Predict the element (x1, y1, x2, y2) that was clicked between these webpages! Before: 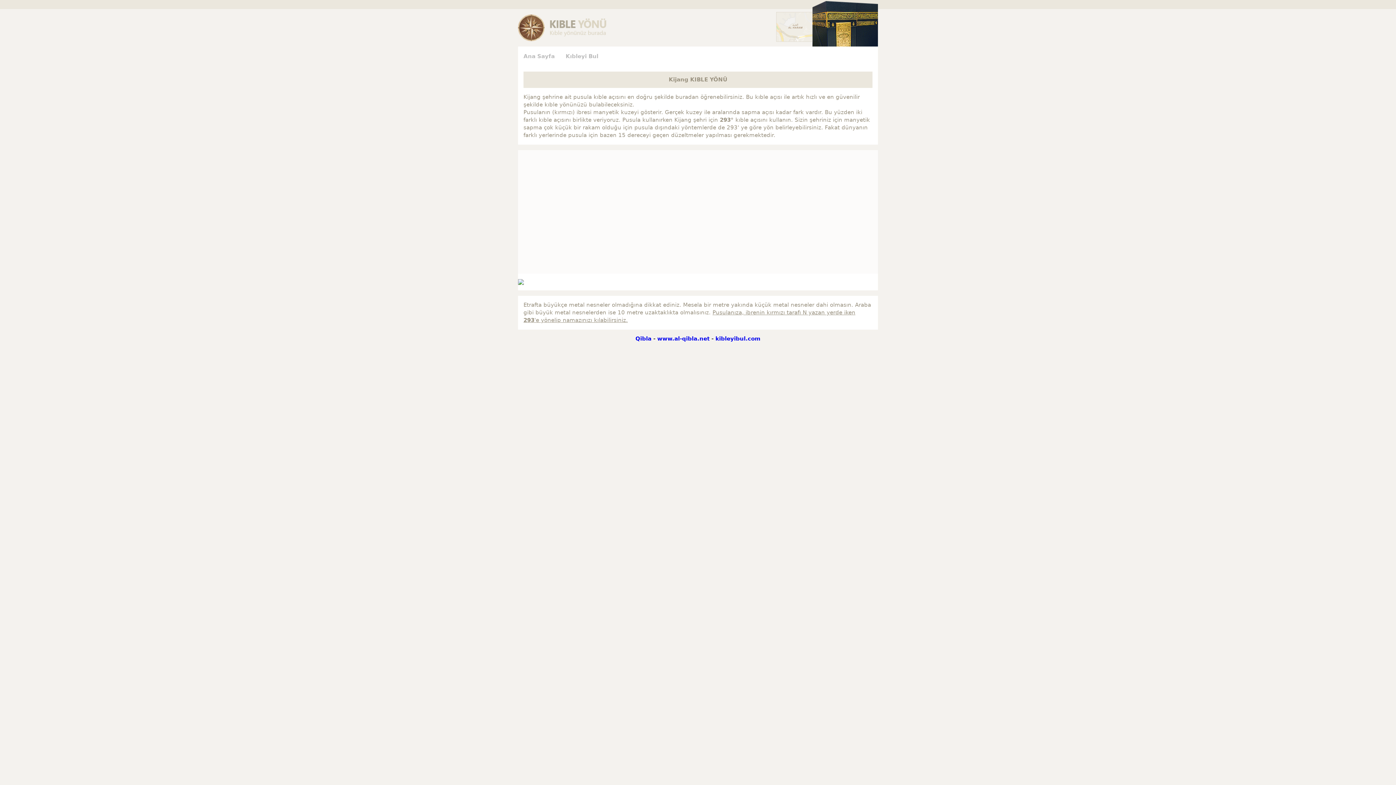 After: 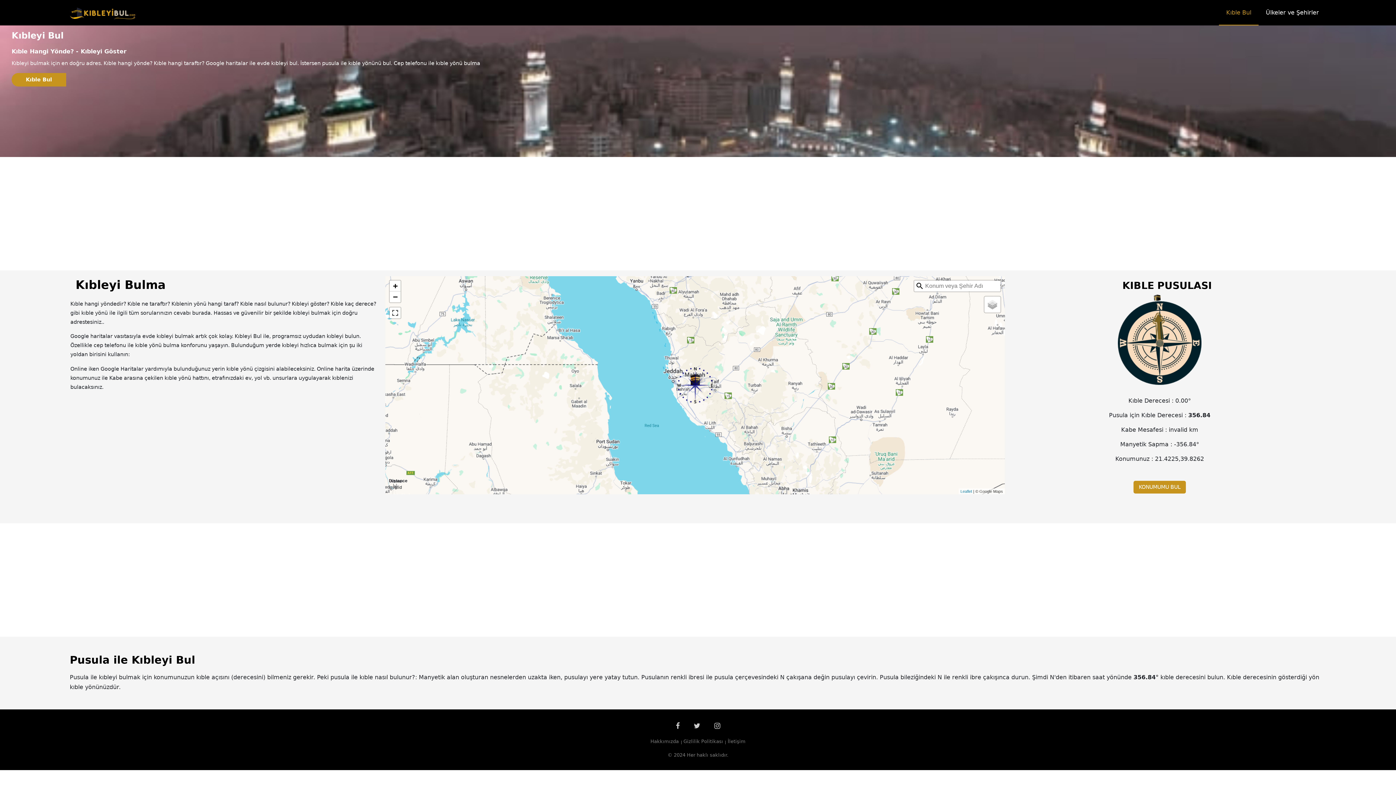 Action: label: kibleyibul.com bbox: (715, 335, 760, 342)